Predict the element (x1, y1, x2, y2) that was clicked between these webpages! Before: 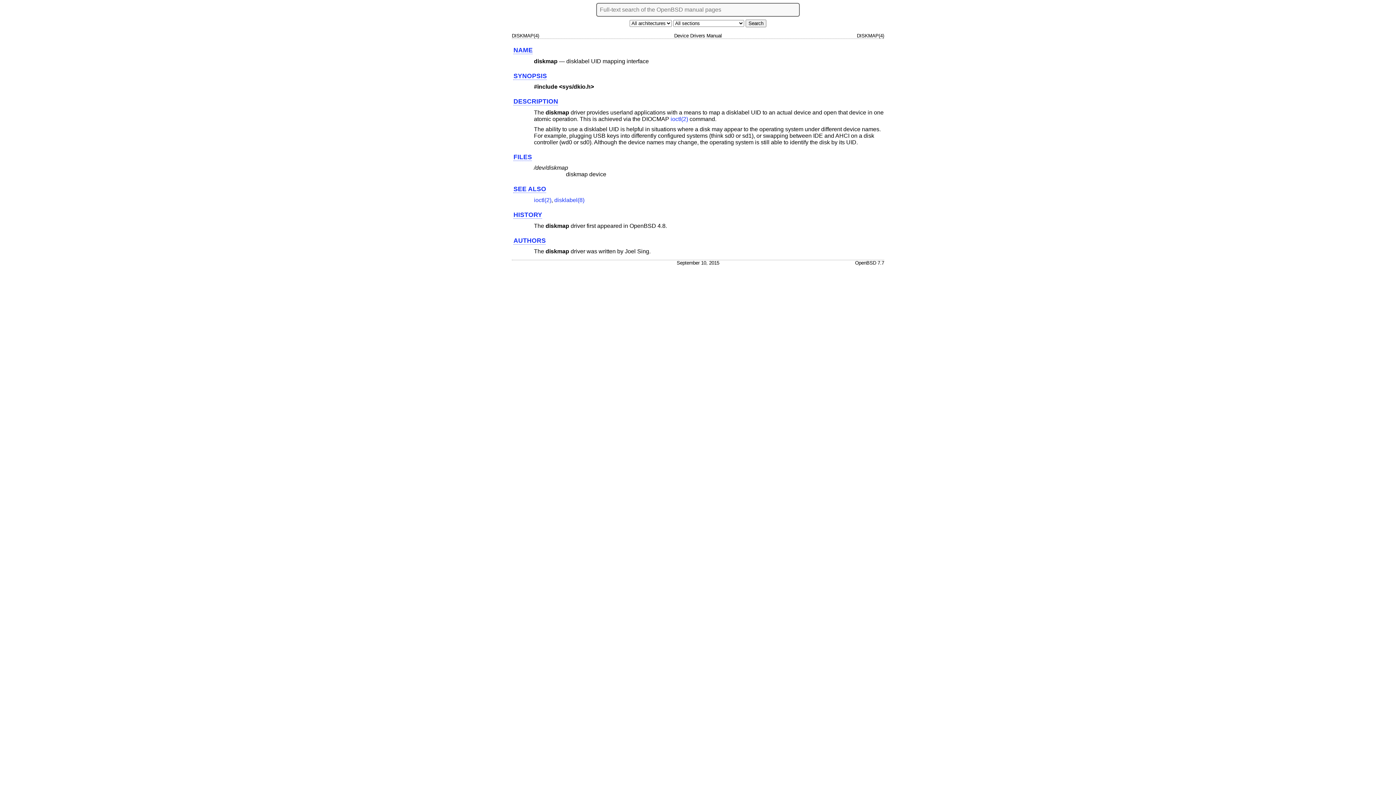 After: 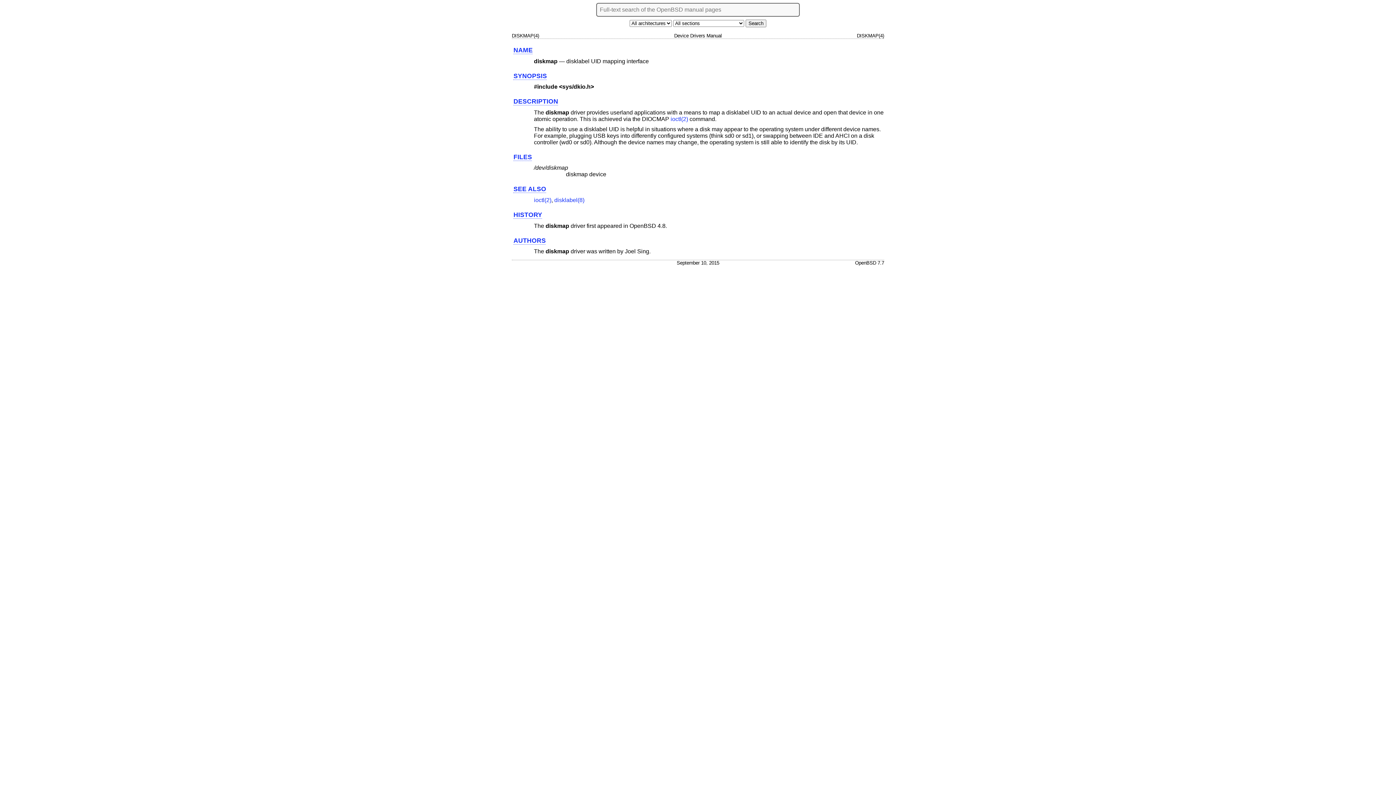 Action: bbox: (562, 83, 590, 89) label: sys/dkio.h